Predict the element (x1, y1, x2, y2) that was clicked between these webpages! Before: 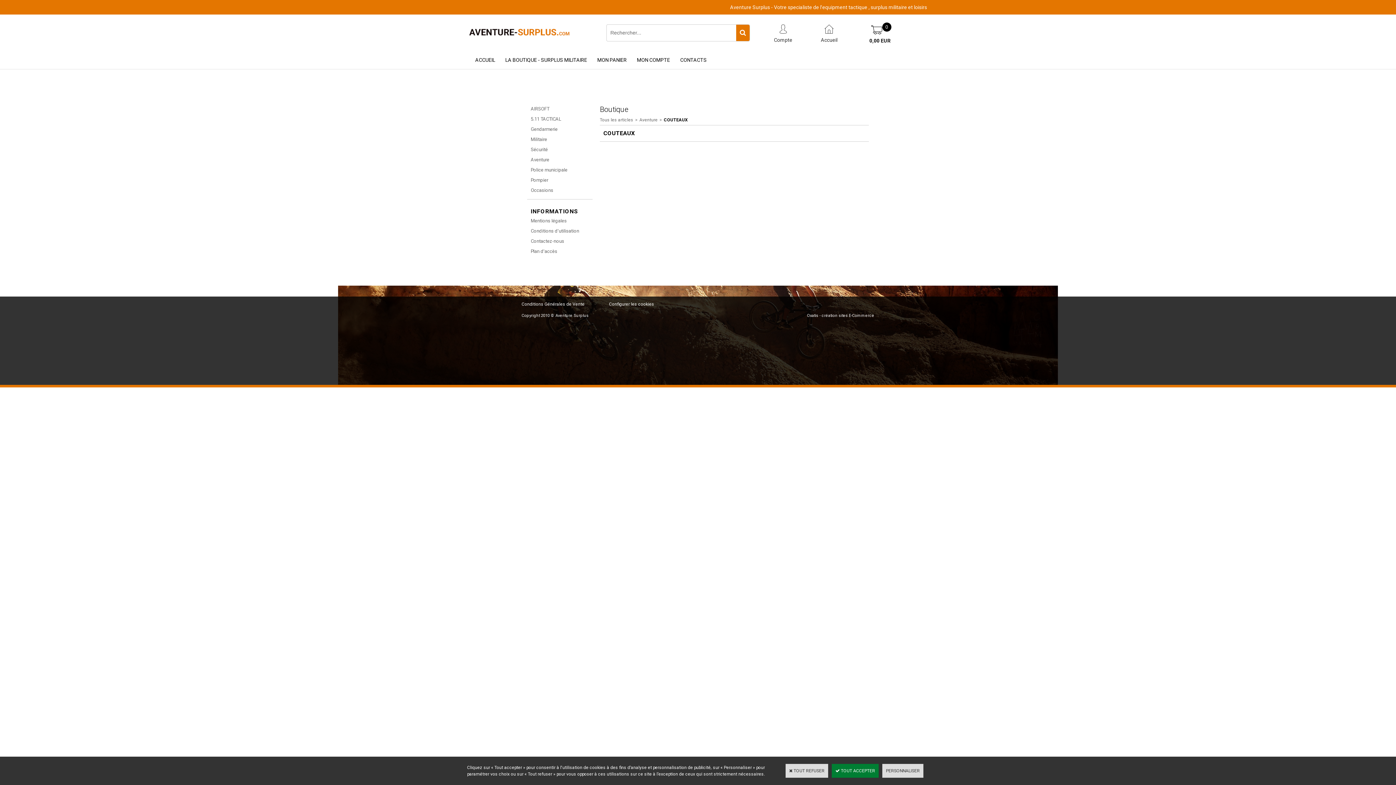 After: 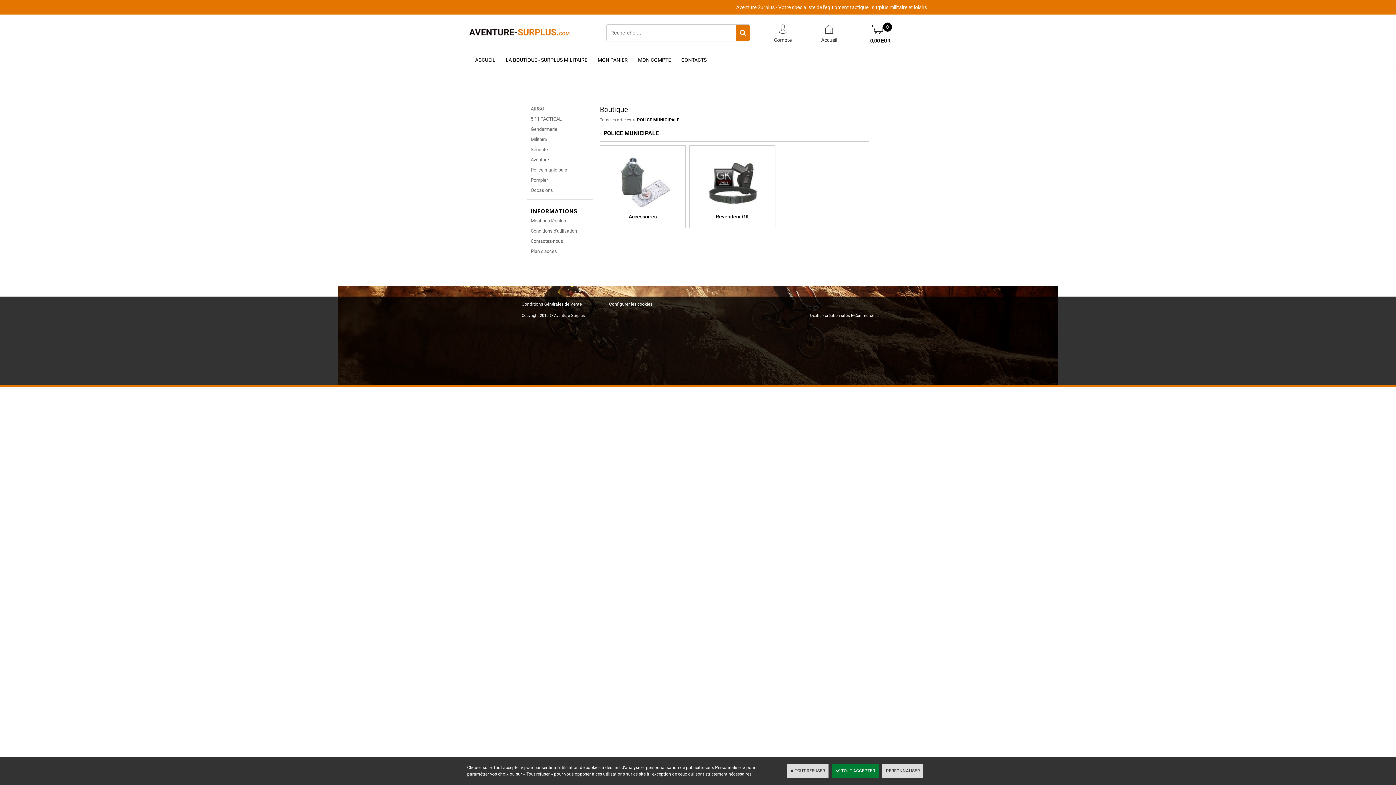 Action: label: Police municipale bbox: (527, 165, 592, 175)